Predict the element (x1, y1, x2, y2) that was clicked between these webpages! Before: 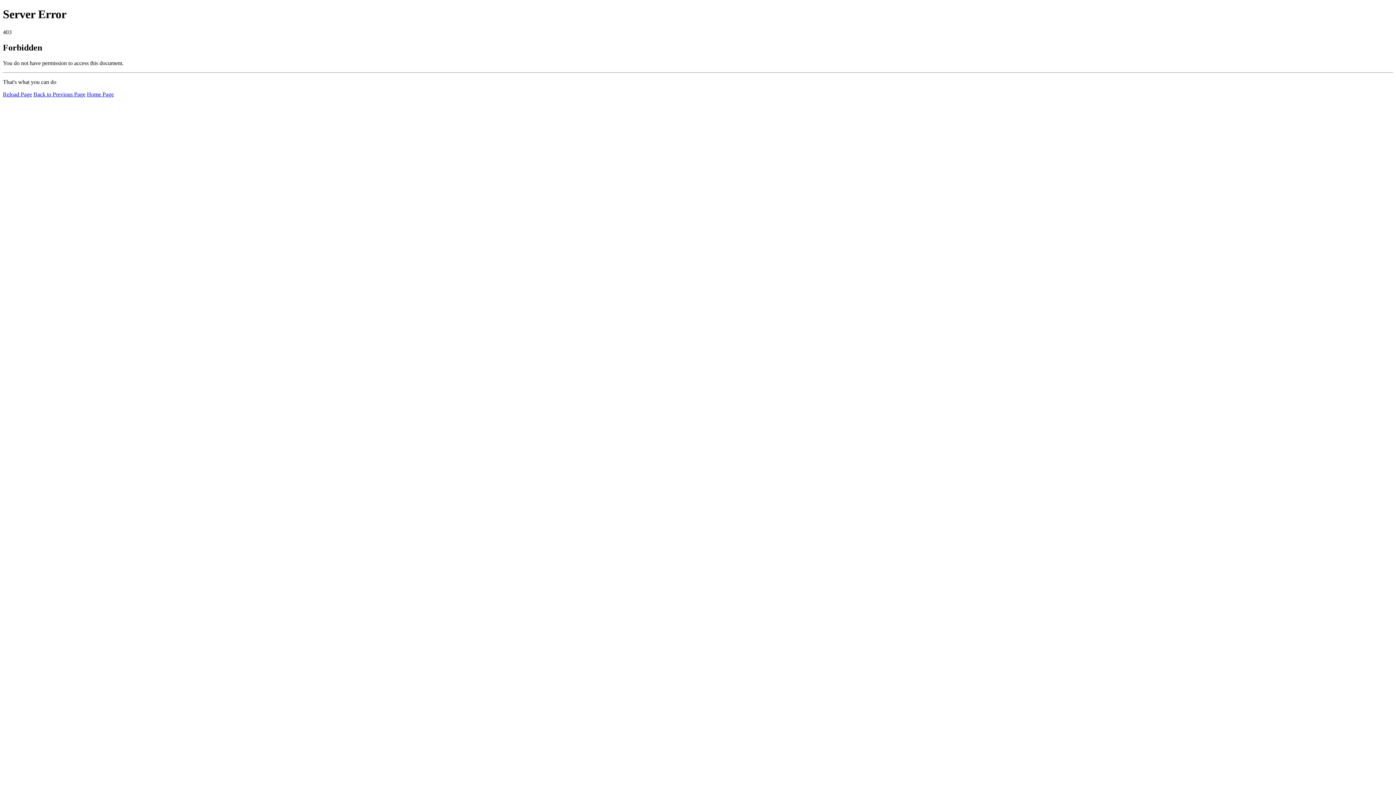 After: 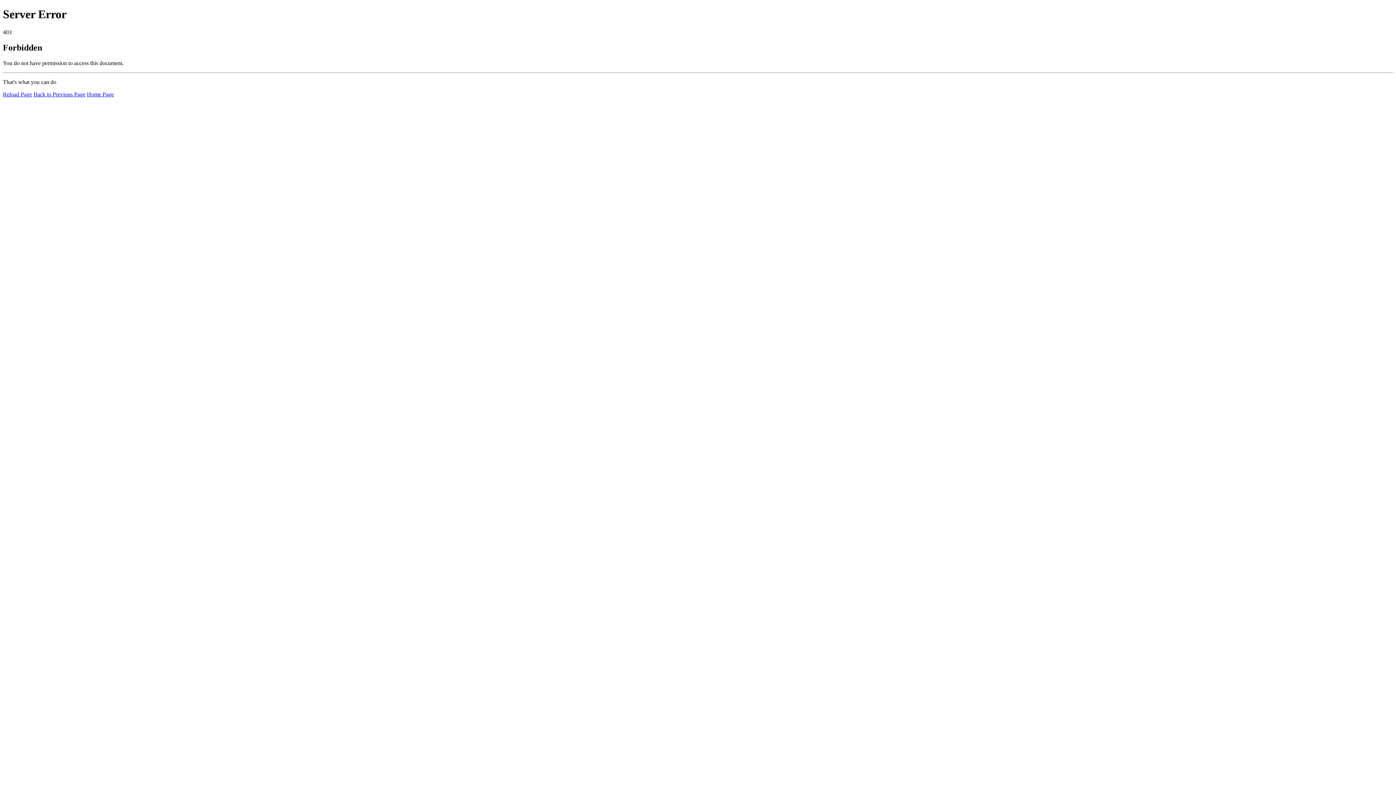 Action: label: Reload Page bbox: (2, 91, 32, 97)